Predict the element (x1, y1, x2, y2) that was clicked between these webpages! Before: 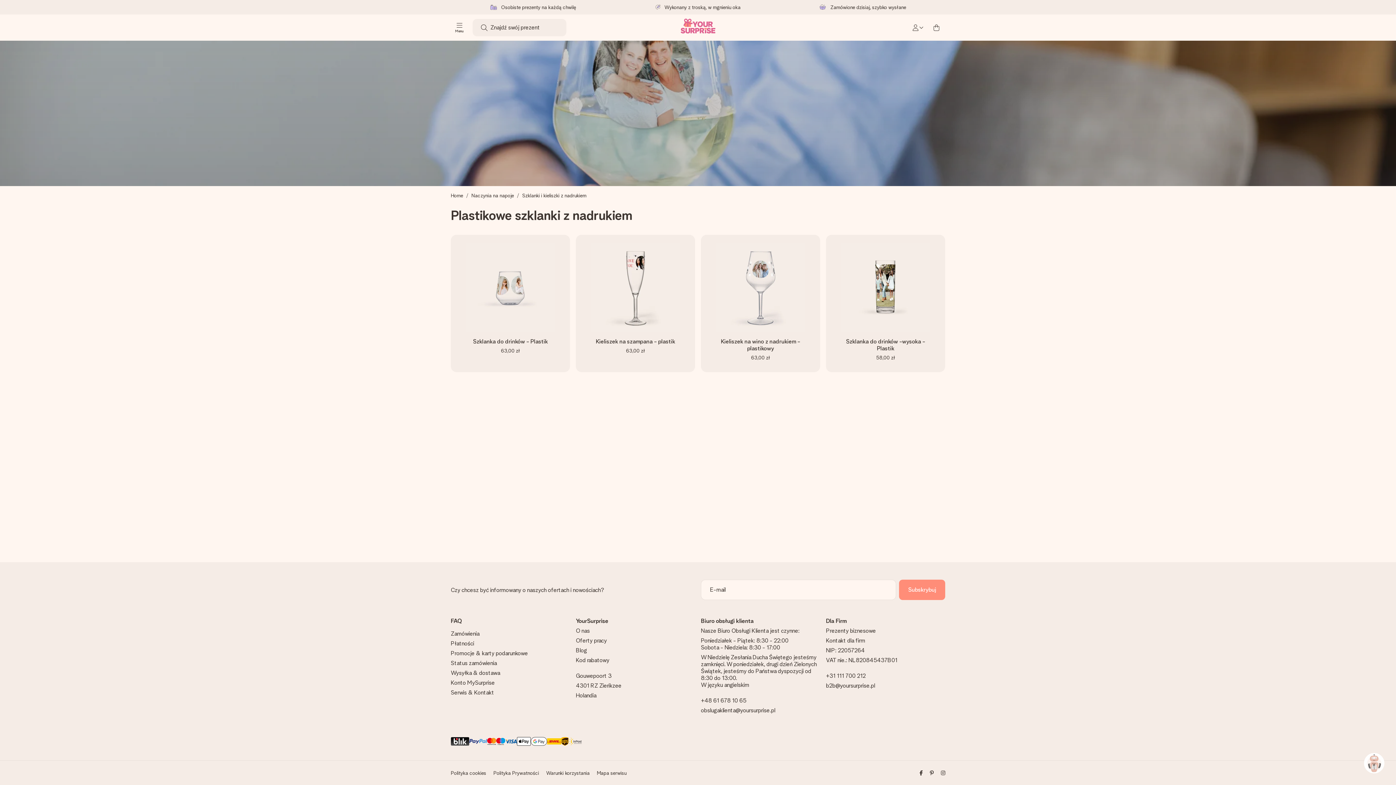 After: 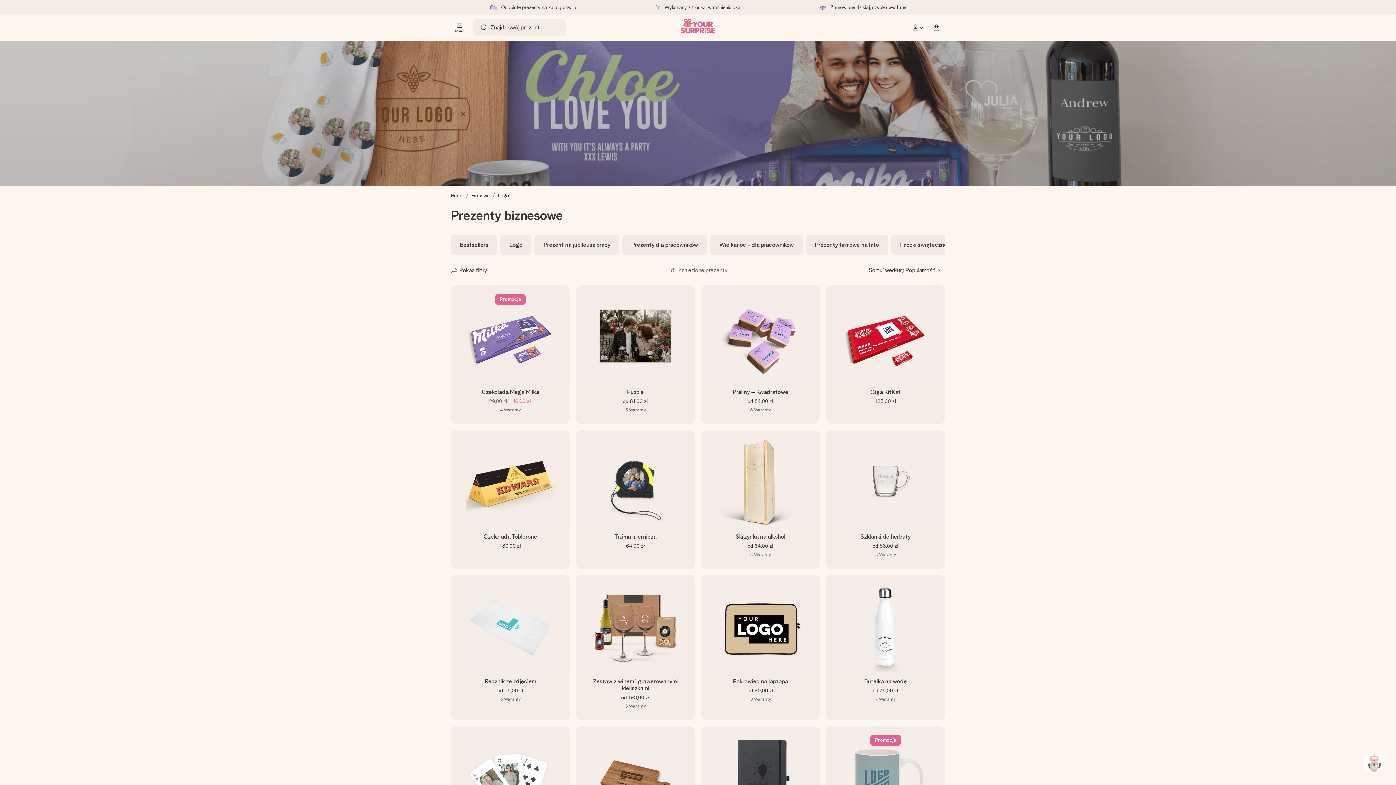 Action: label: Prezenty biznesowe bbox: (826, 627, 945, 634)